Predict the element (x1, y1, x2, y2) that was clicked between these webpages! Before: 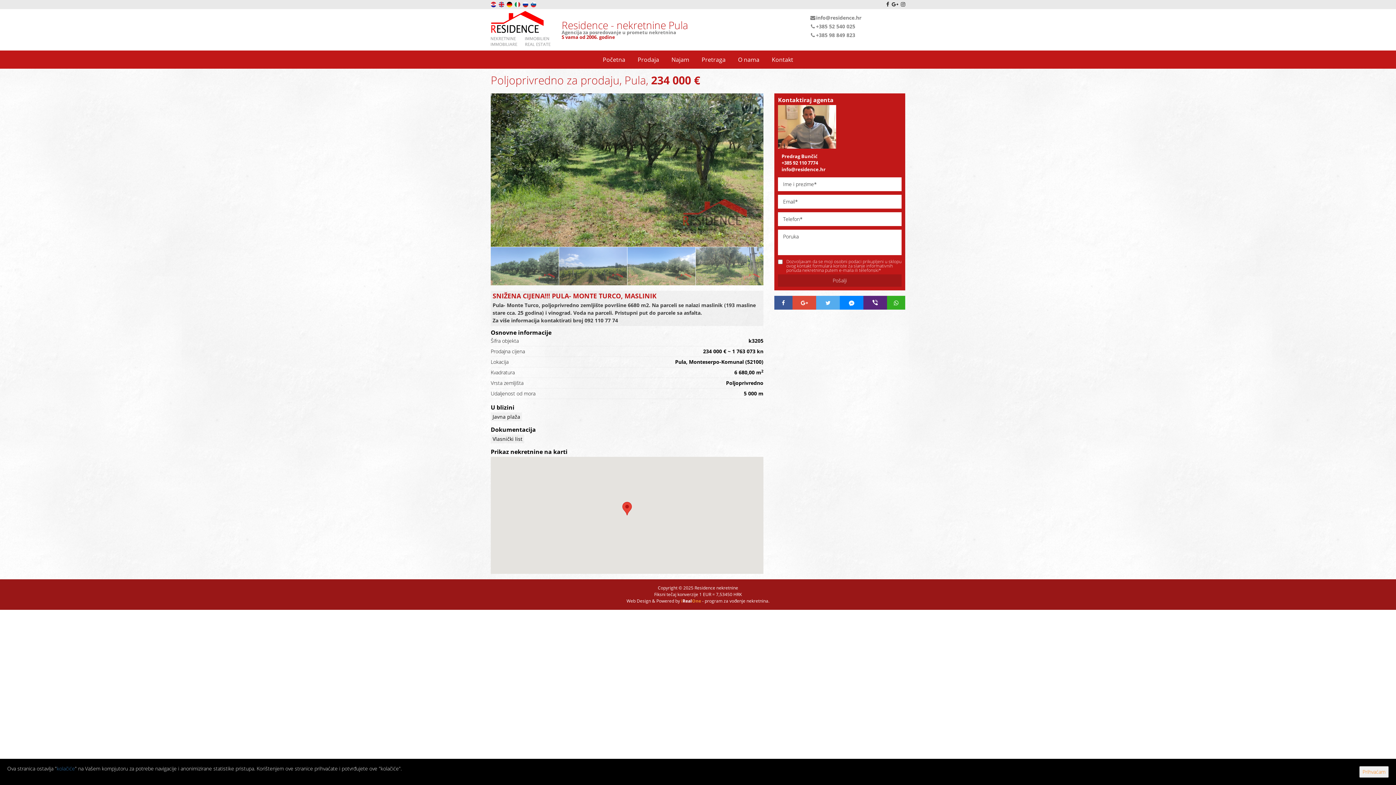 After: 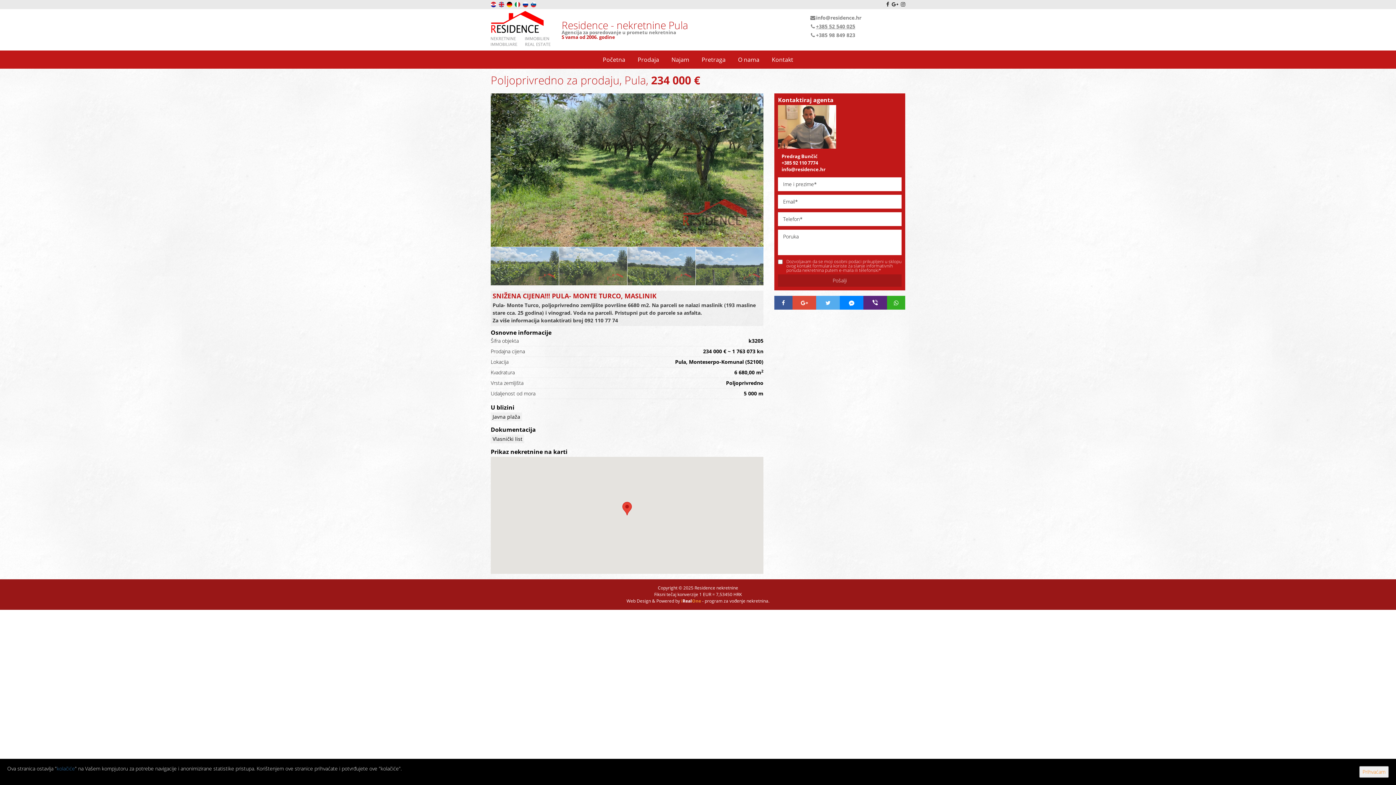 Action: label: +385 52 540 025 bbox: (810, 24, 905, 29)